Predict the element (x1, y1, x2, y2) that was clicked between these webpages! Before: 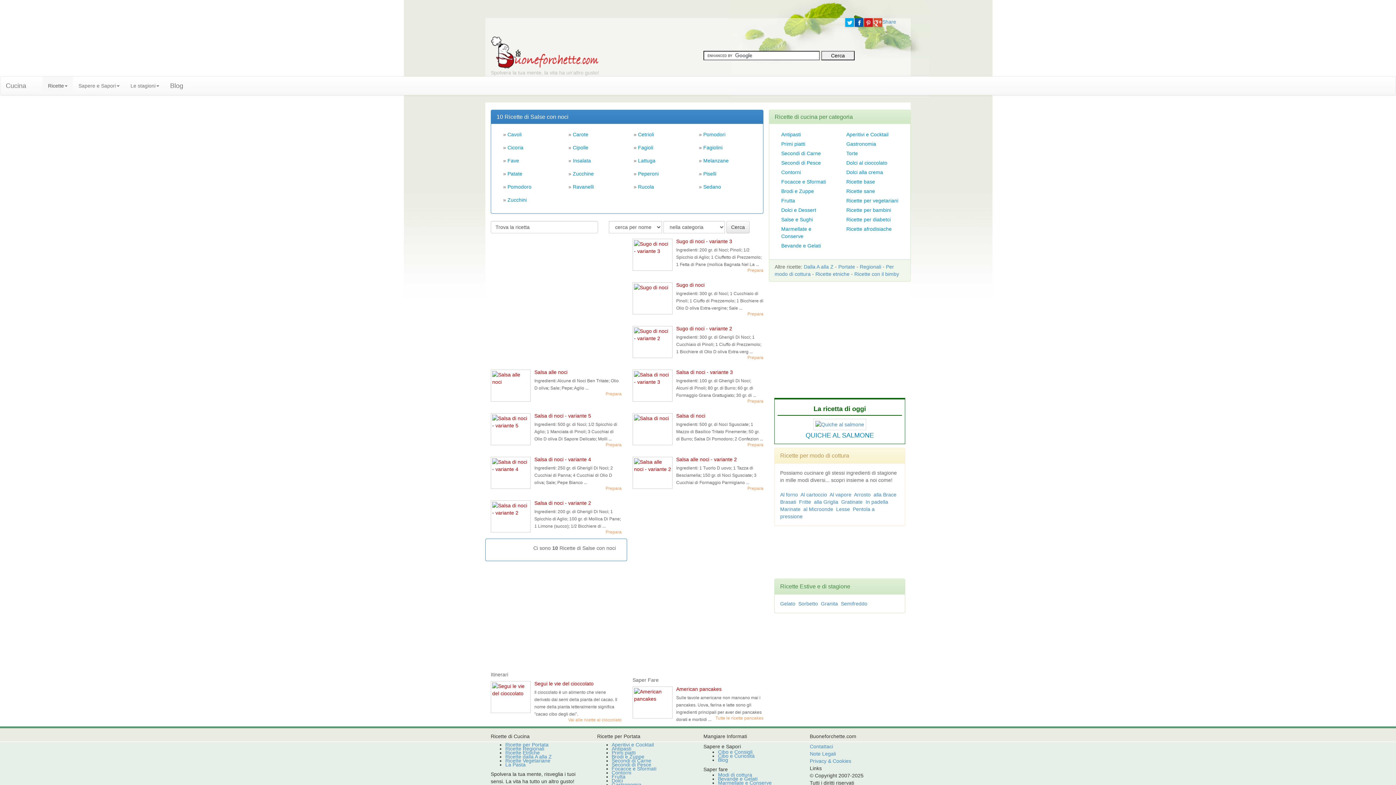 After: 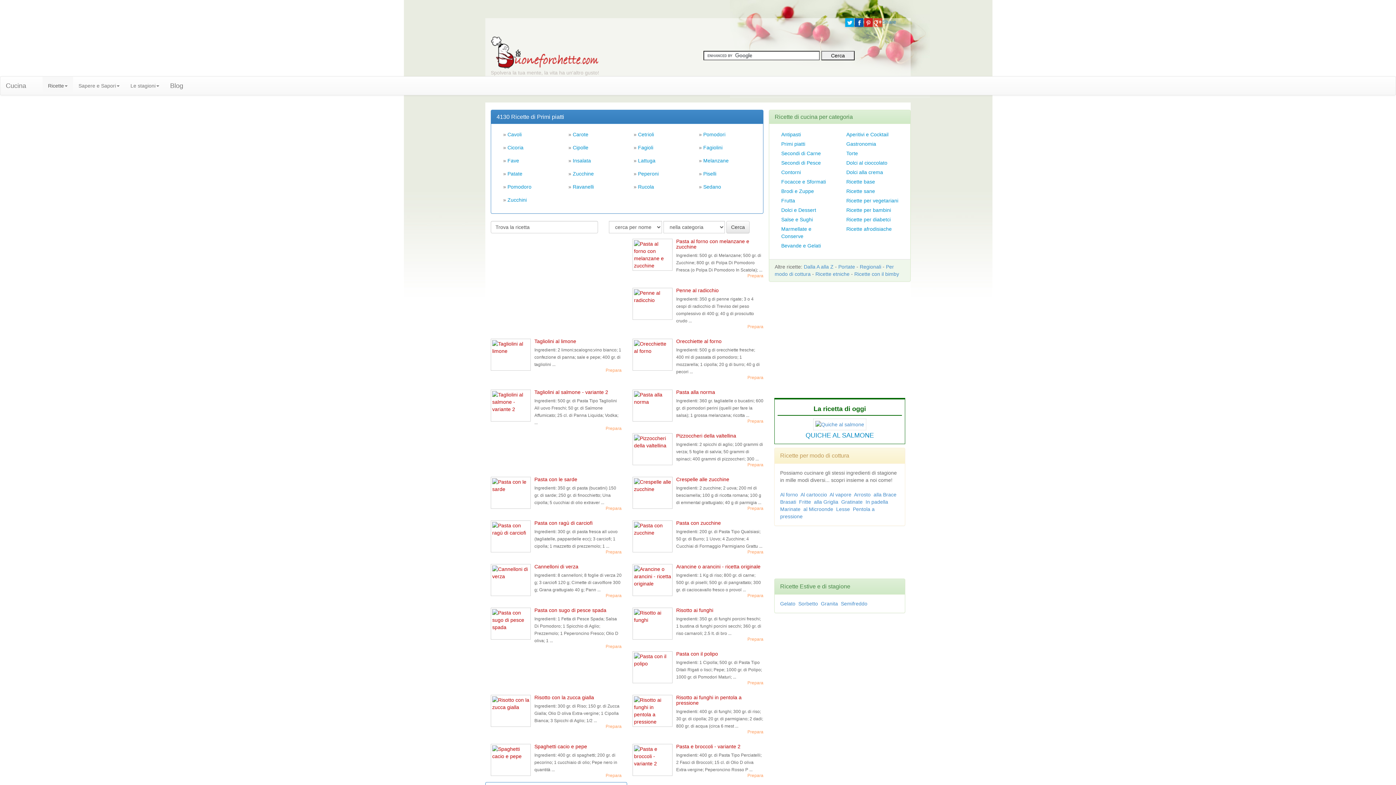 Action: label: Primi piatti bbox: (611, 750, 635, 756)